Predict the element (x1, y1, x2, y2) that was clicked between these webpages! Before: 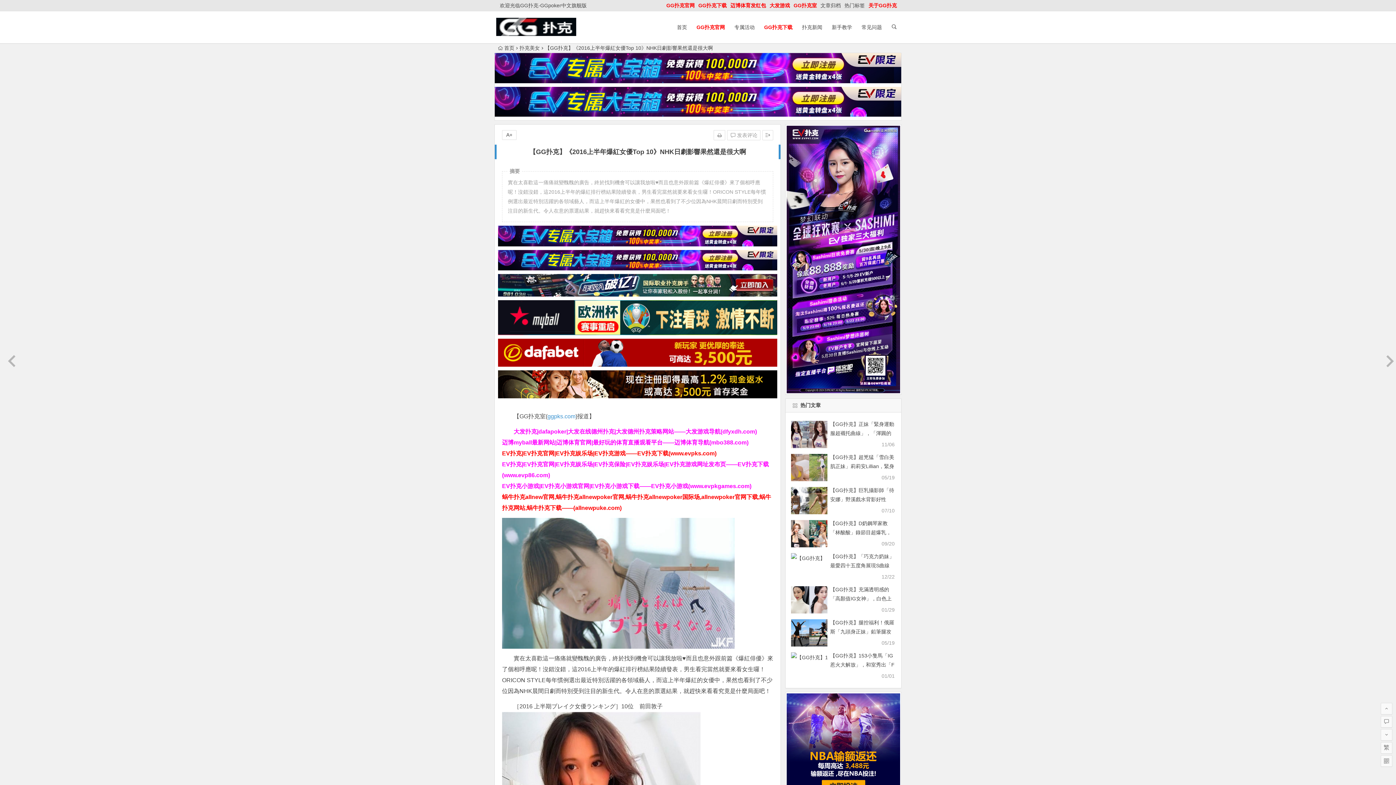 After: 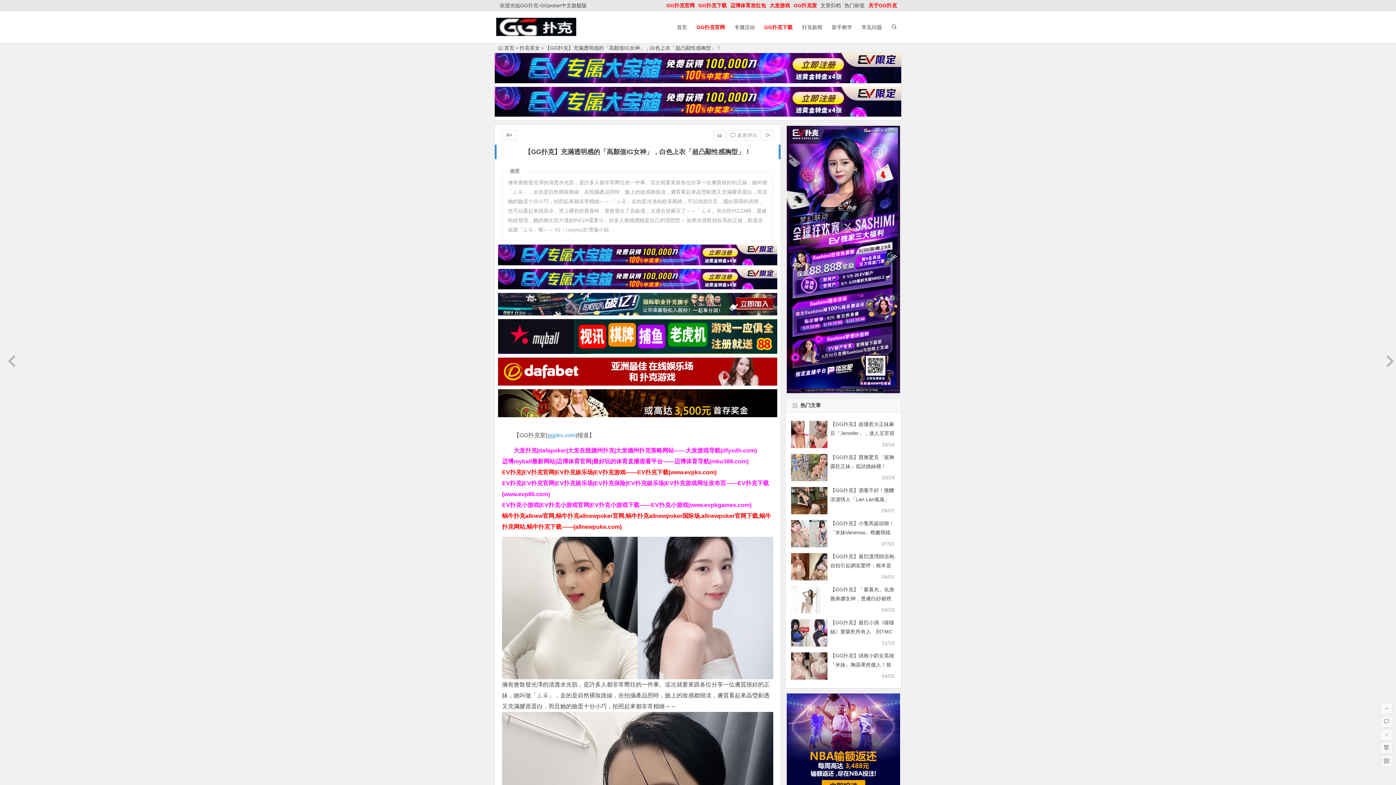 Action: label: 【GG扑克】充滿透明感的「高顏值IG女神」，白色上衣「超凸顯性感胸型」！ bbox: (830, 587, 891, 611)